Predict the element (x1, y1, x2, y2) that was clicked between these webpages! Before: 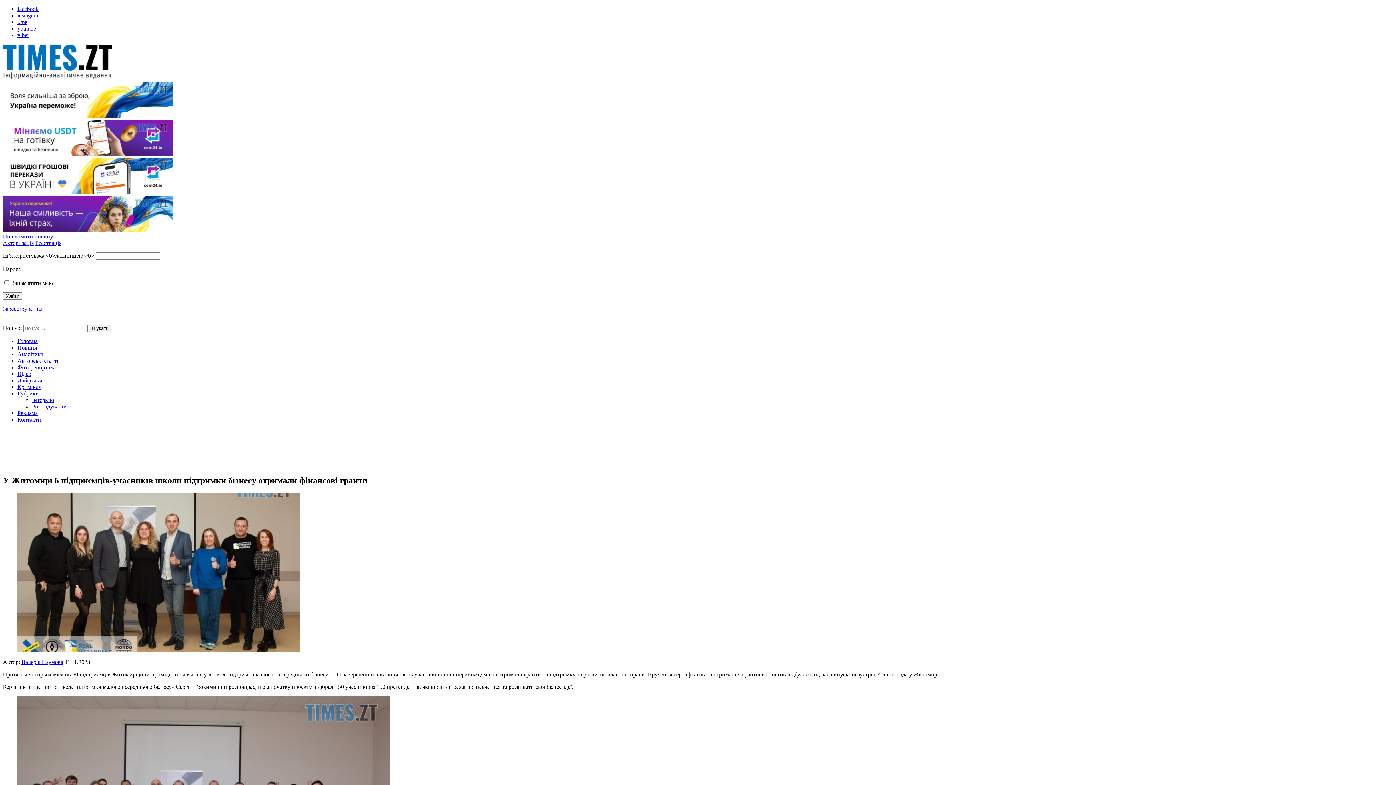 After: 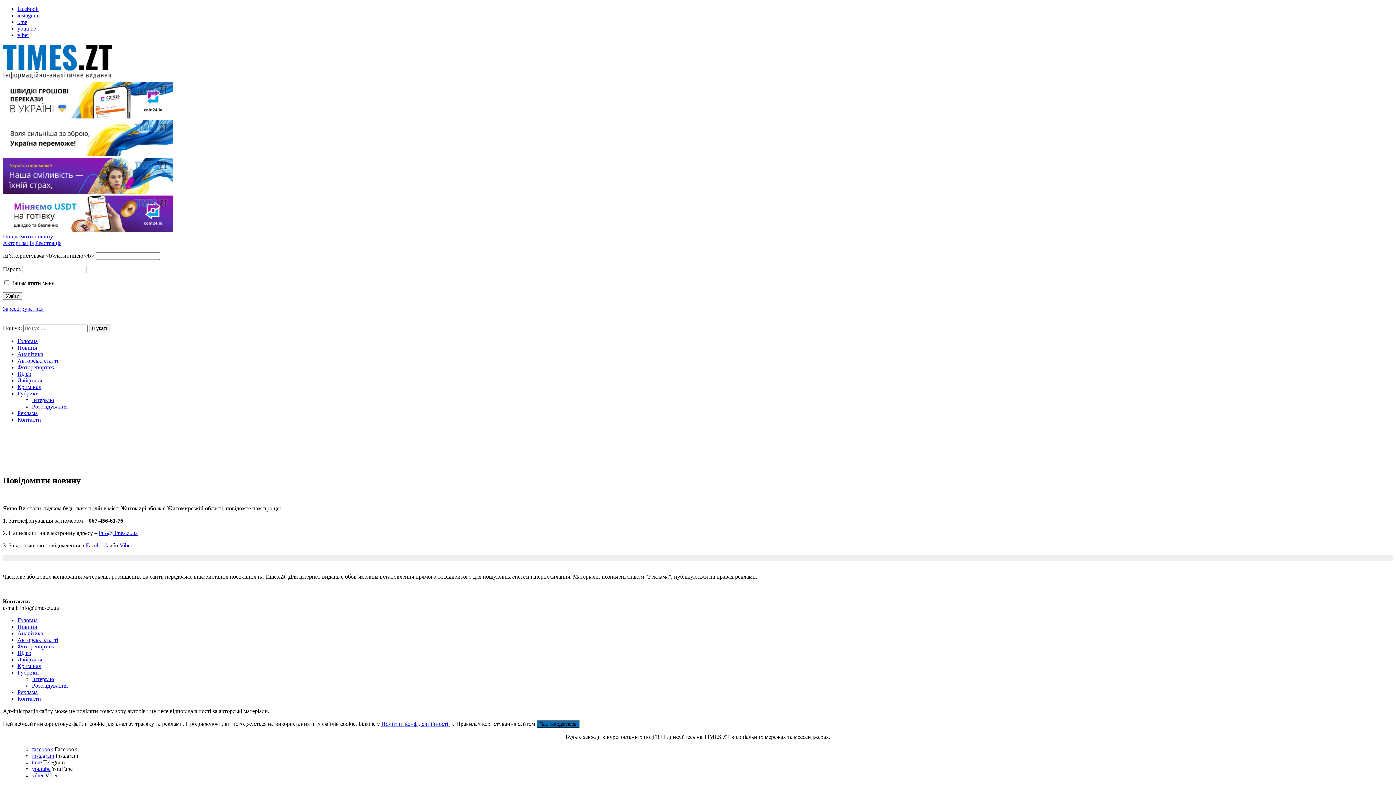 Action: bbox: (2, 233, 53, 239) label: Повідомити новину